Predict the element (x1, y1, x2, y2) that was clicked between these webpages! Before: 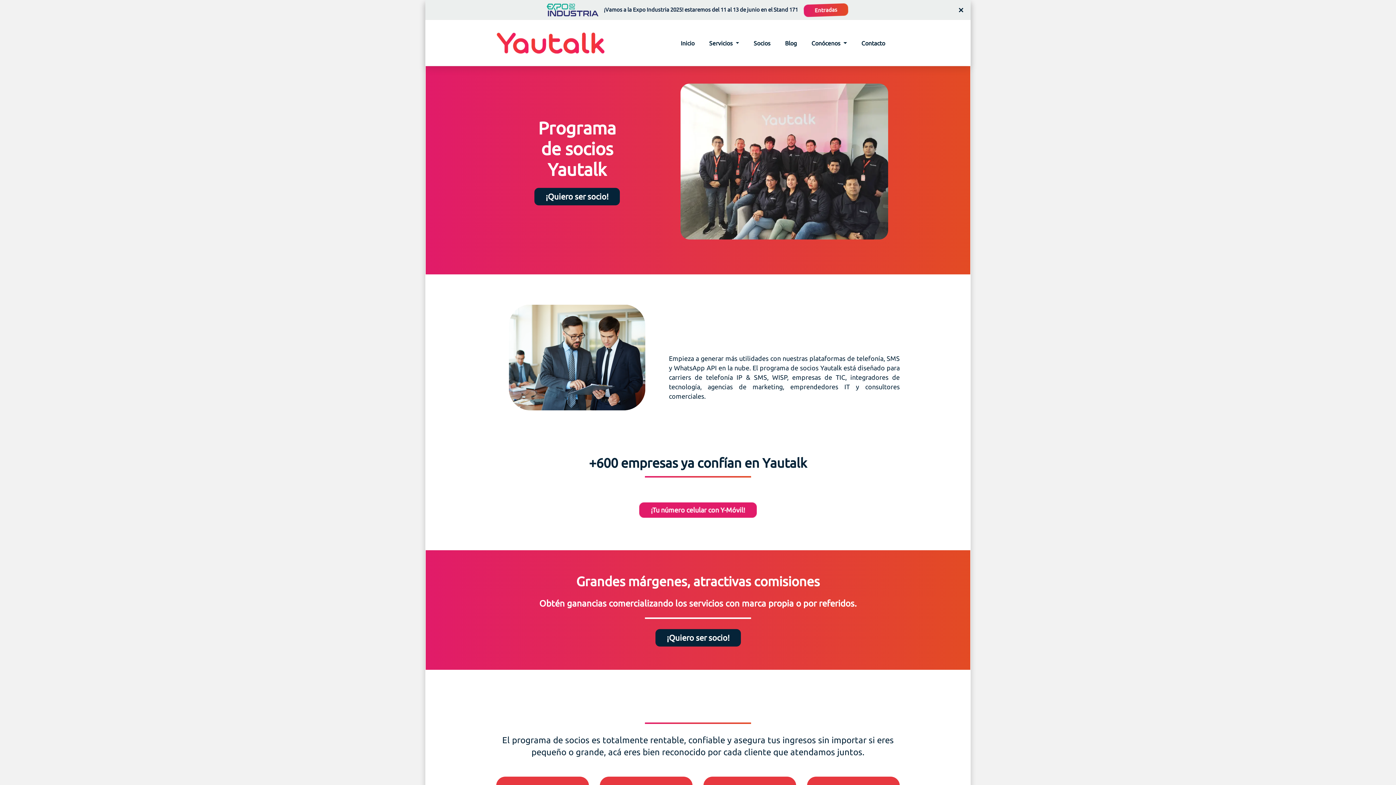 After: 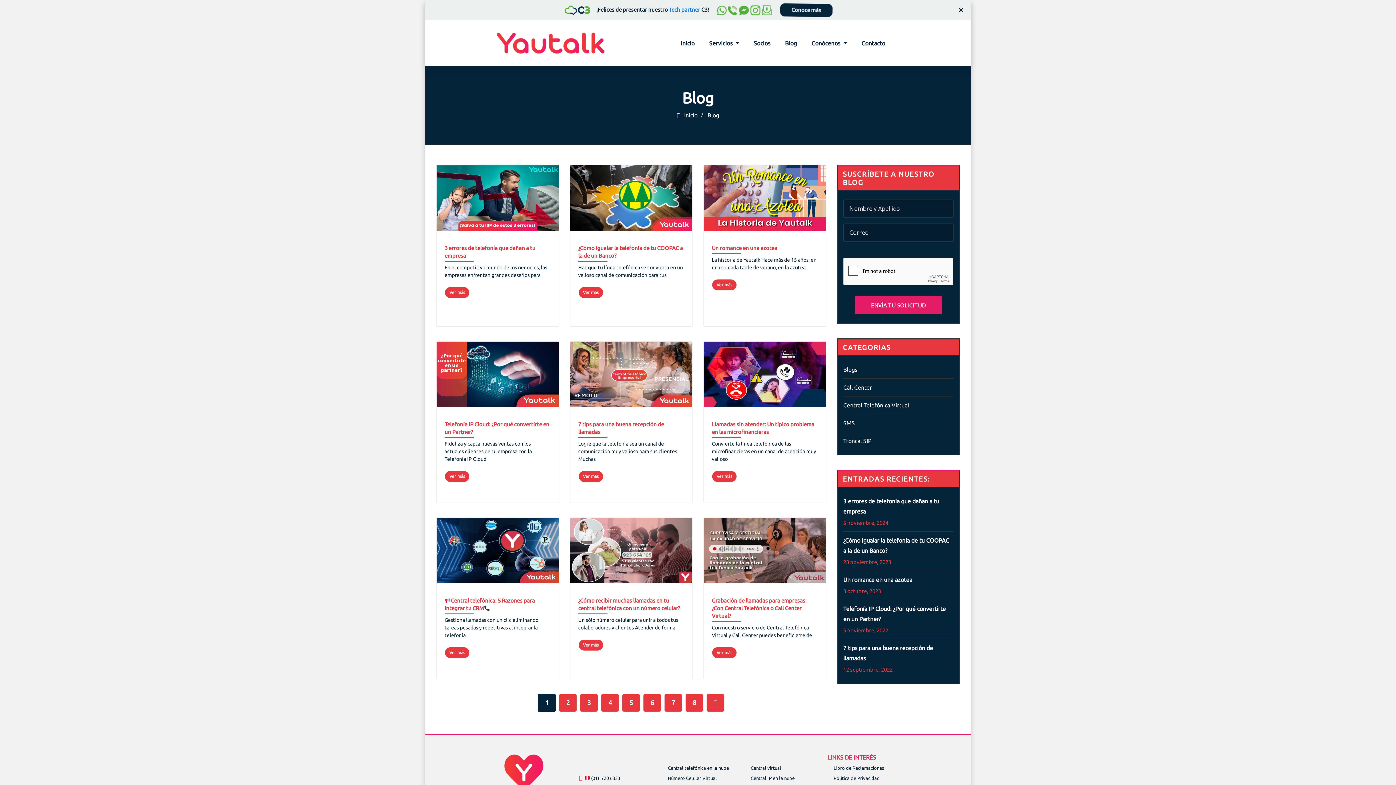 Action: label: Blog bbox: (777, 28, 804, 57)